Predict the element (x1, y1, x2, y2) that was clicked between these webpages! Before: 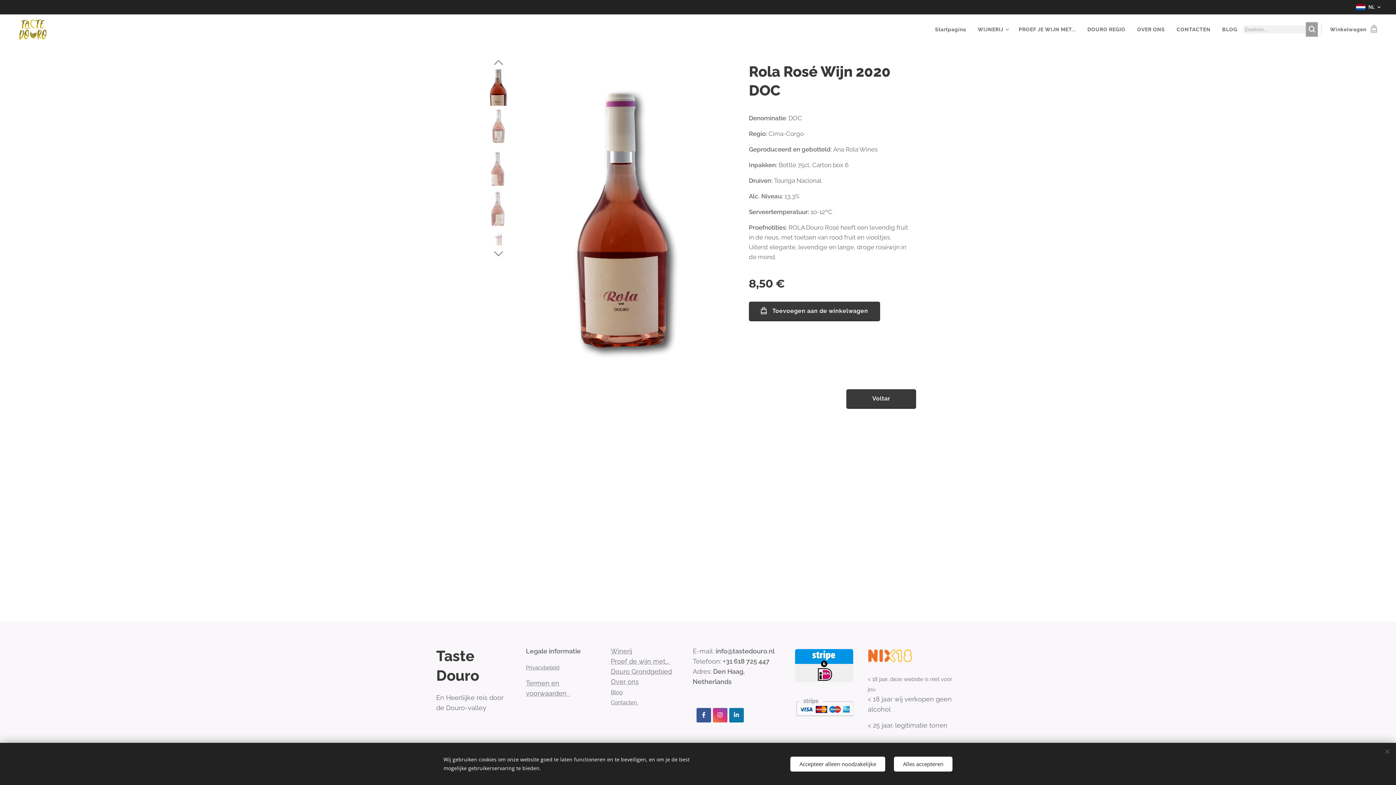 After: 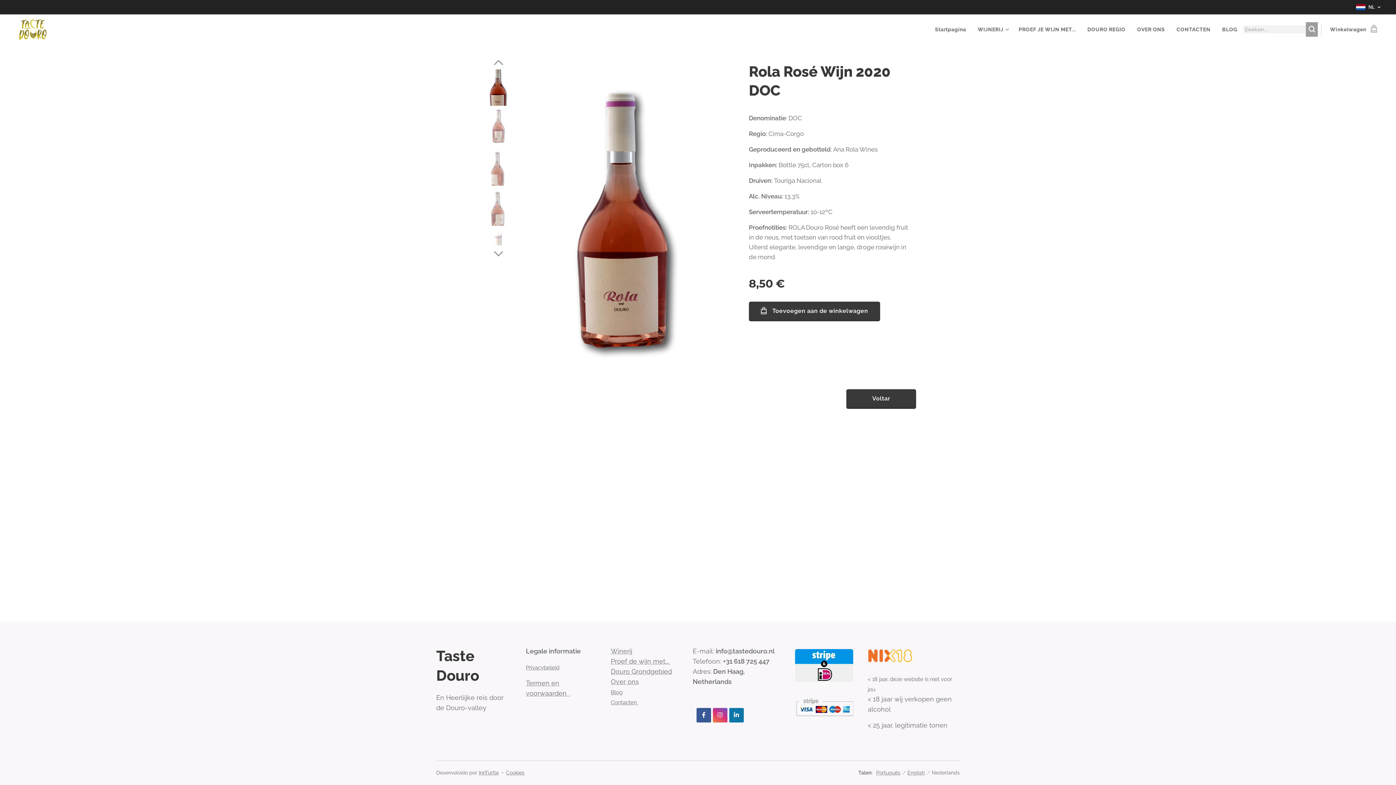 Action: label: Accepteer alleen noodzakelijke bbox: (790, 756, 885, 771)